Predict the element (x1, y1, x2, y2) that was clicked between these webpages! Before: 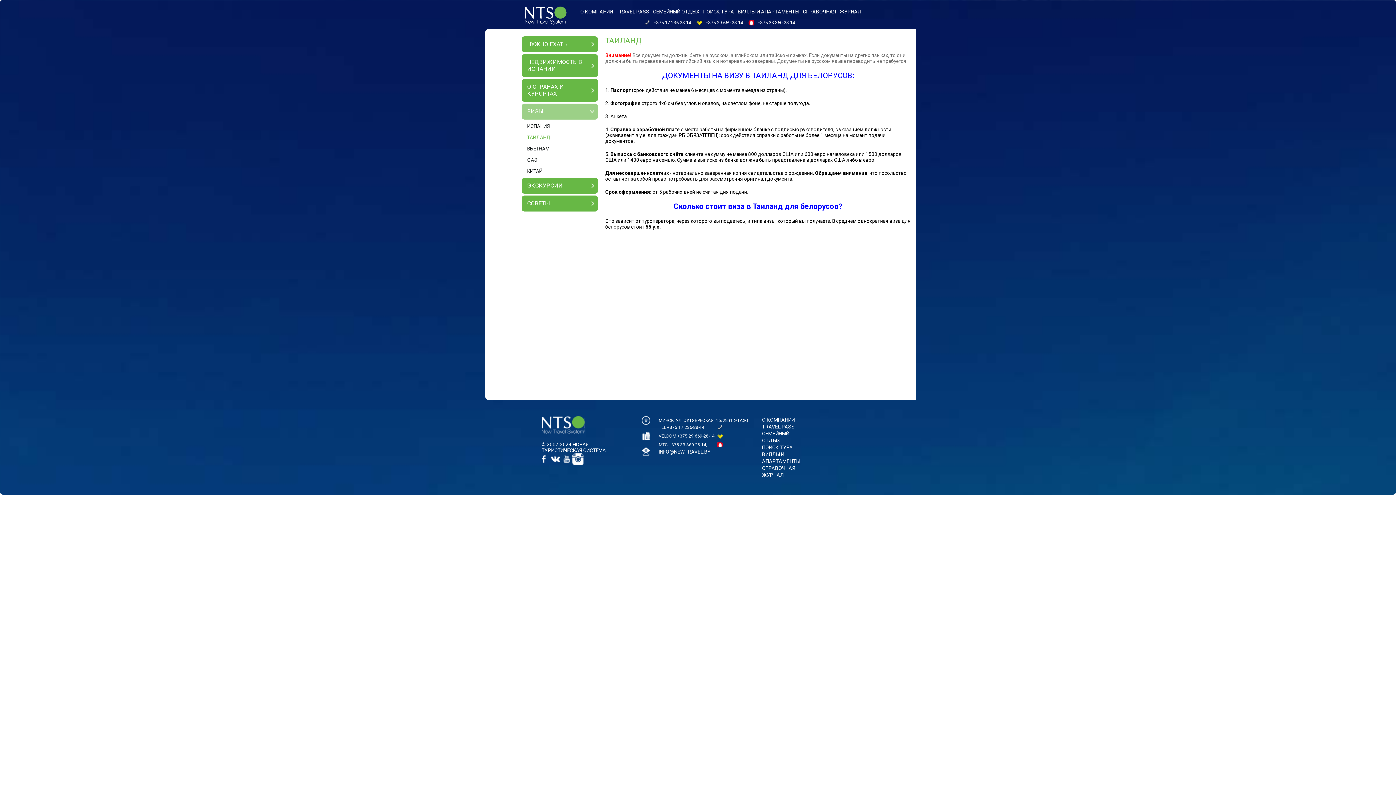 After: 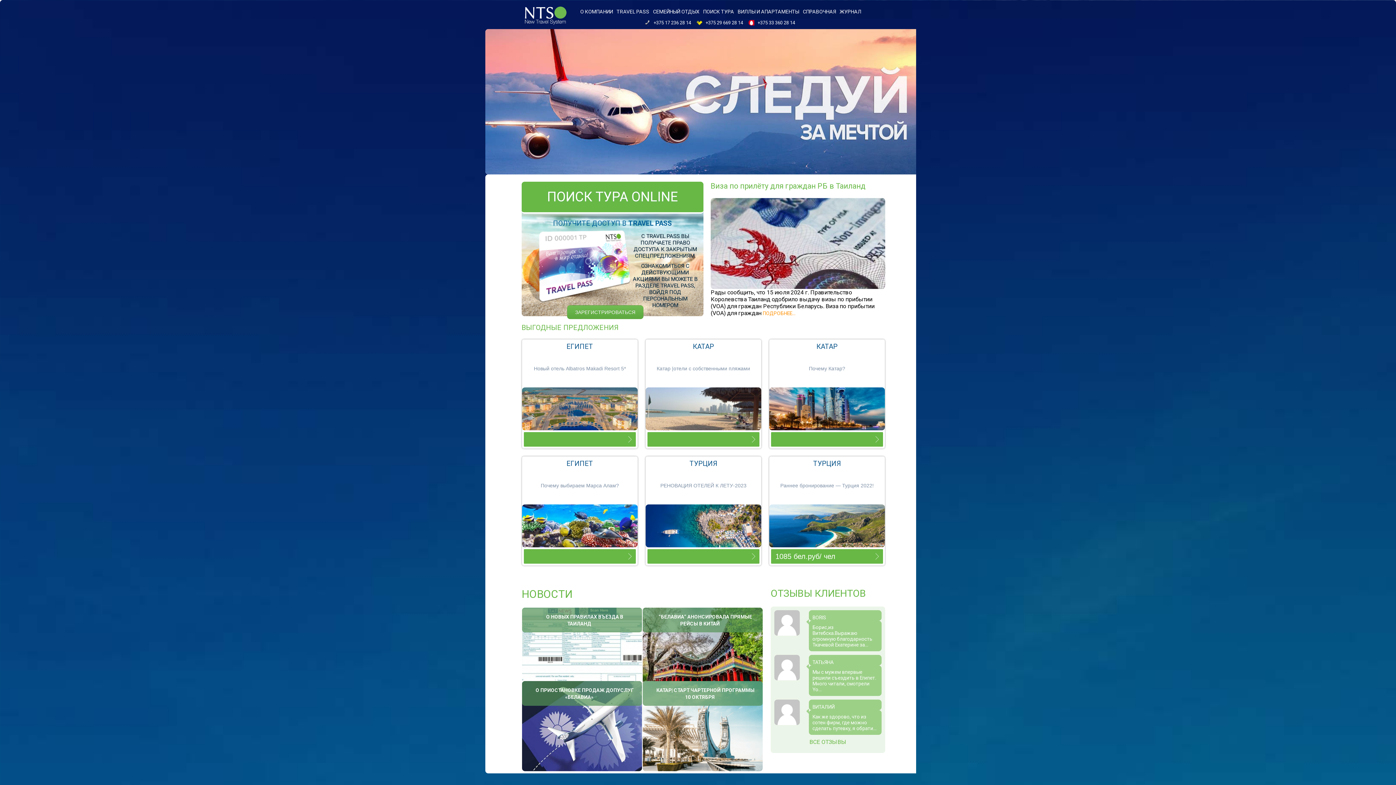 Action: bbox: (520, 0, 571, 29)